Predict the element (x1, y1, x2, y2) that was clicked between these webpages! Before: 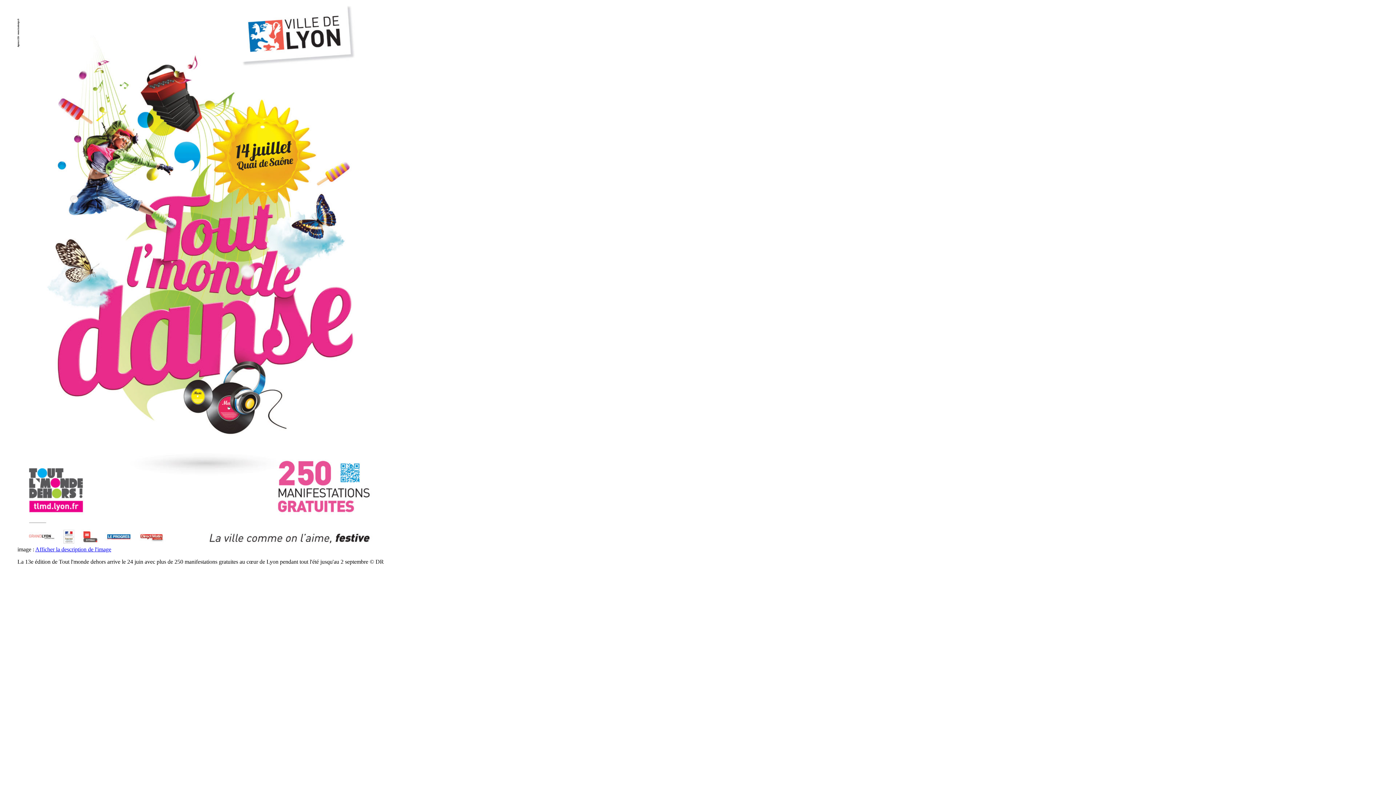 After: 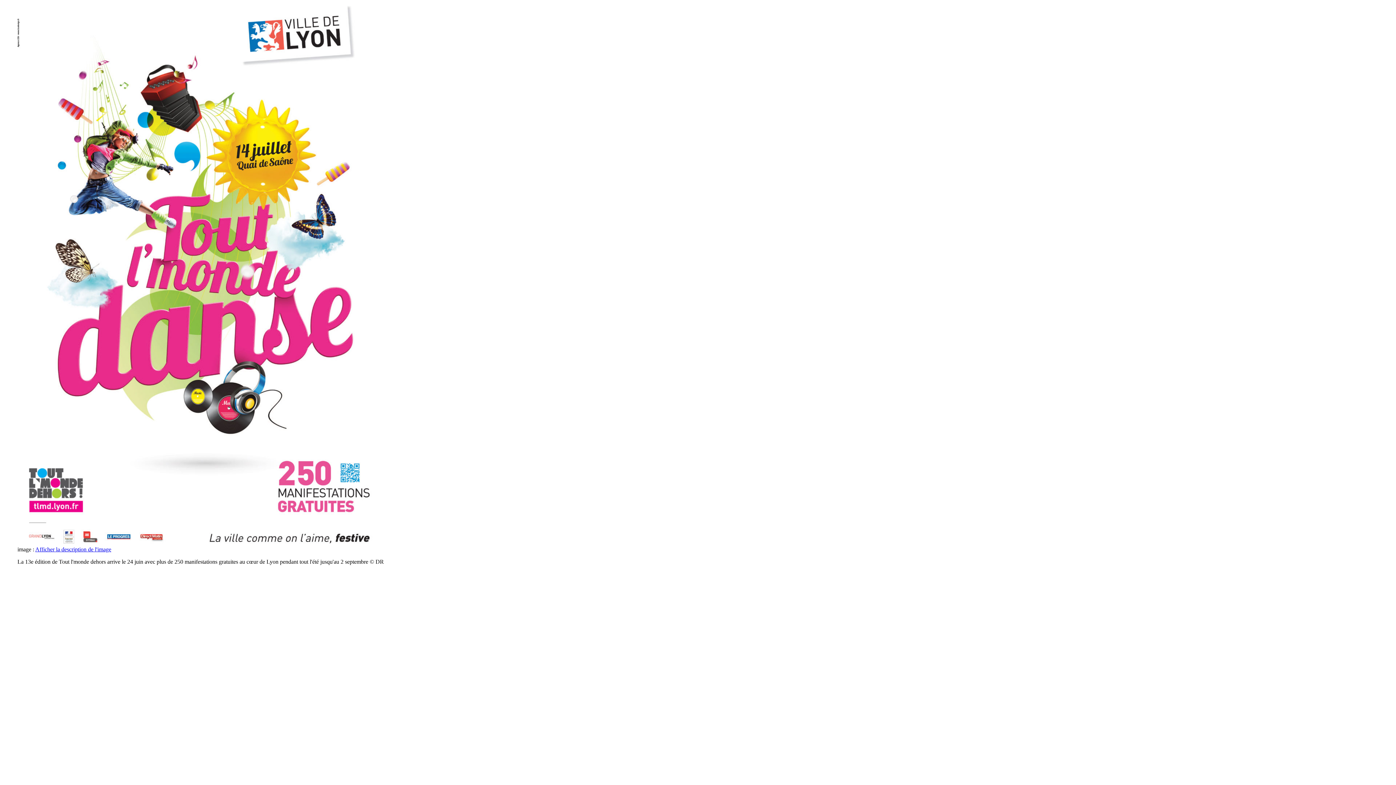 Action: bbox: (35, 546, 111, 552) label: Afficher la description de l'image